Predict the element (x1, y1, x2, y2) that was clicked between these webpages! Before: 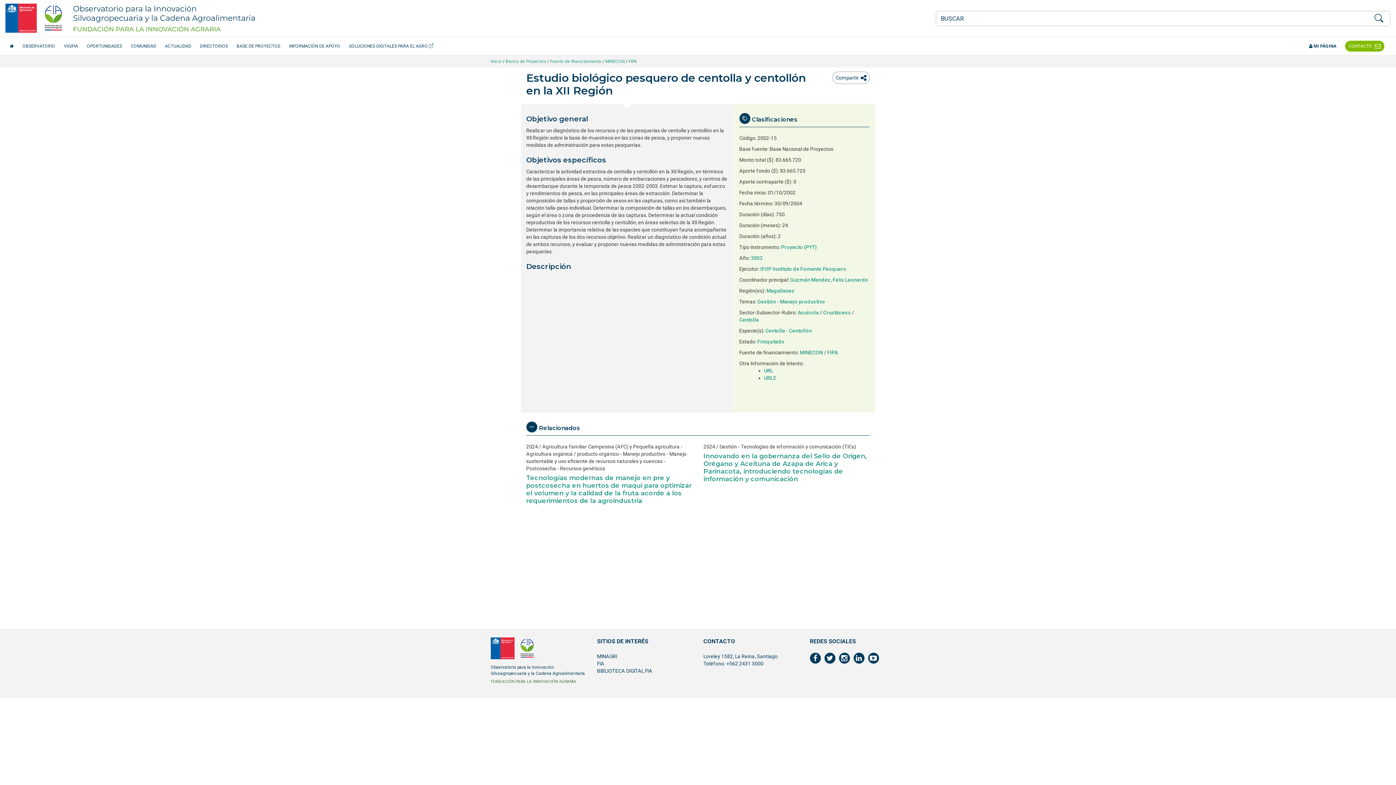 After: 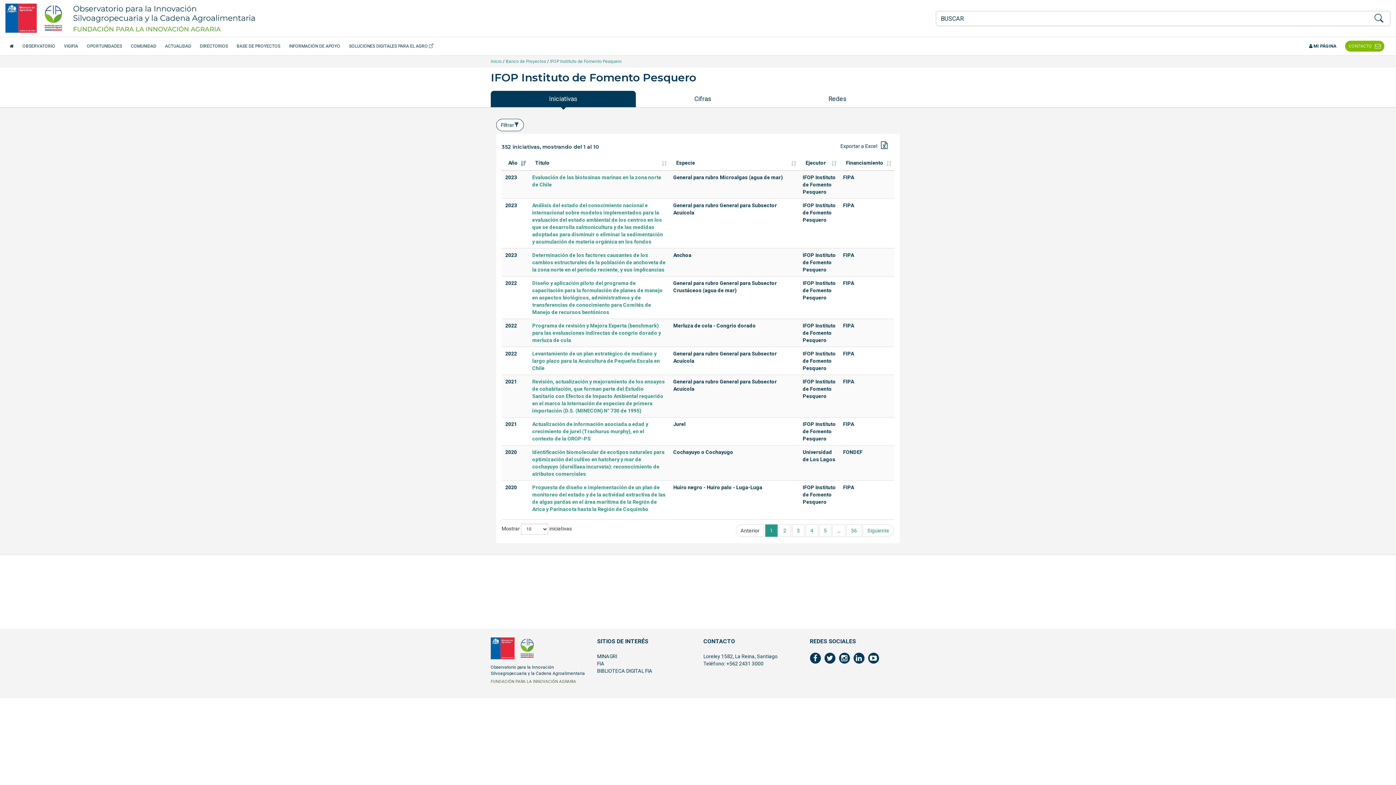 Action: bbox: (760, 266, 846, 271) label: IFOP Instituto de Fomento Pesquero